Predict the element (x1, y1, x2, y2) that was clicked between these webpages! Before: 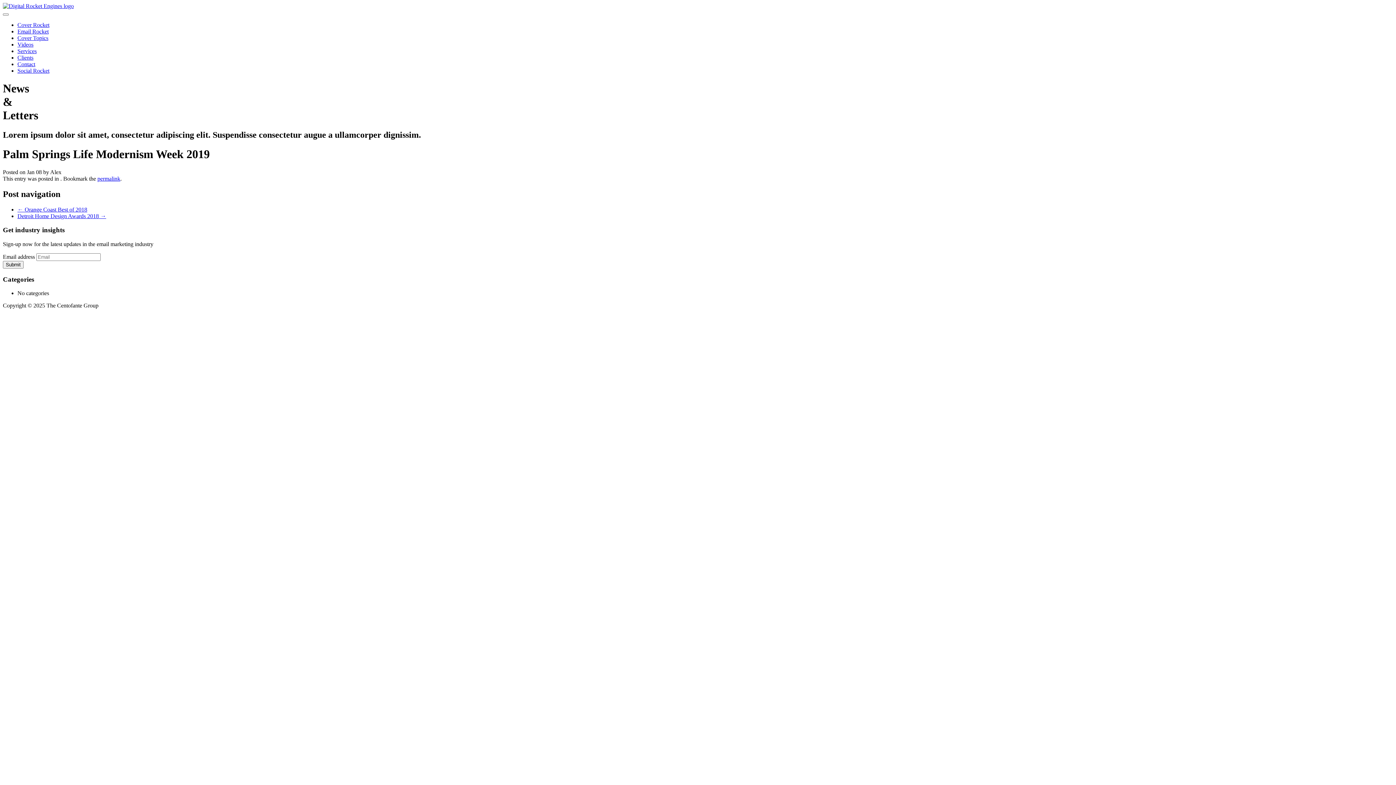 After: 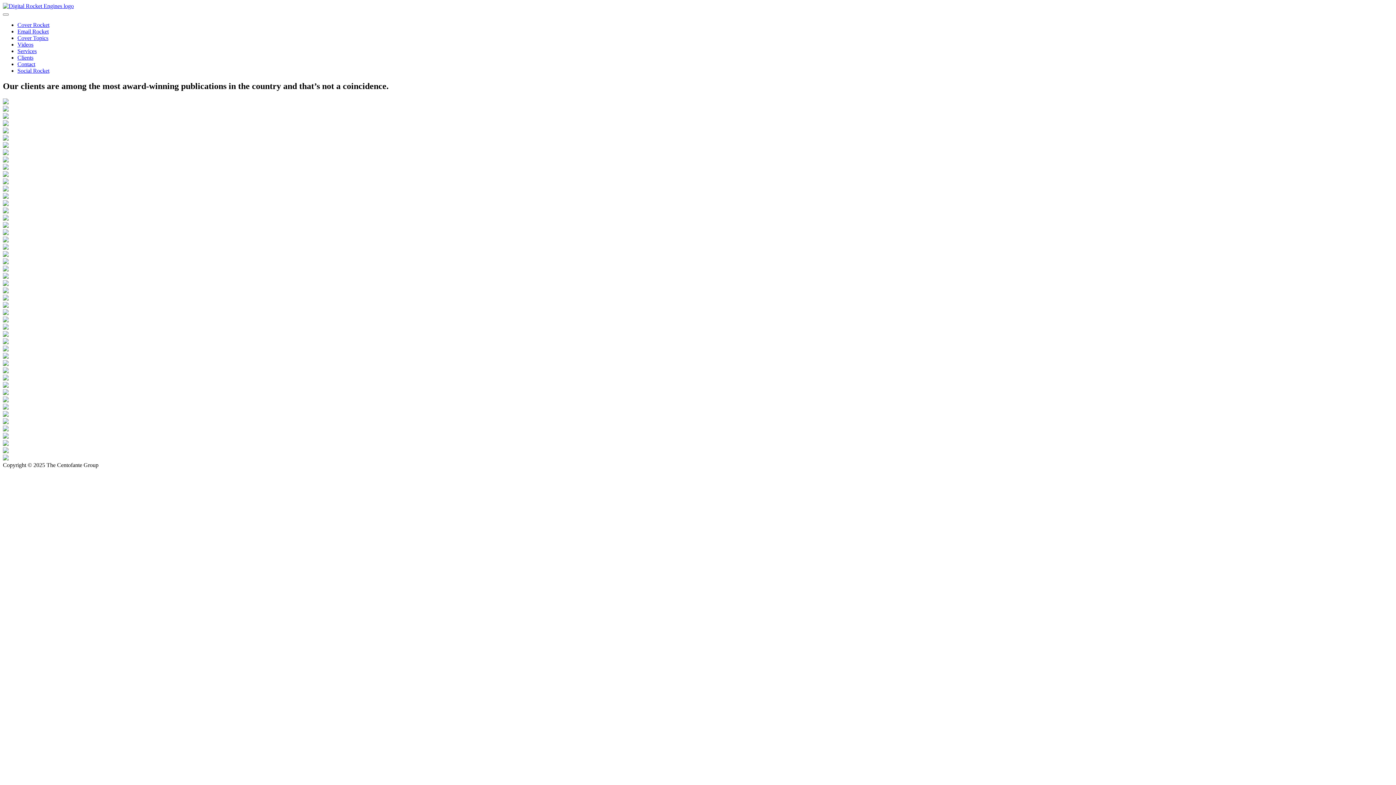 Action: label: Clients bbox: (17, 54, 33, 60)